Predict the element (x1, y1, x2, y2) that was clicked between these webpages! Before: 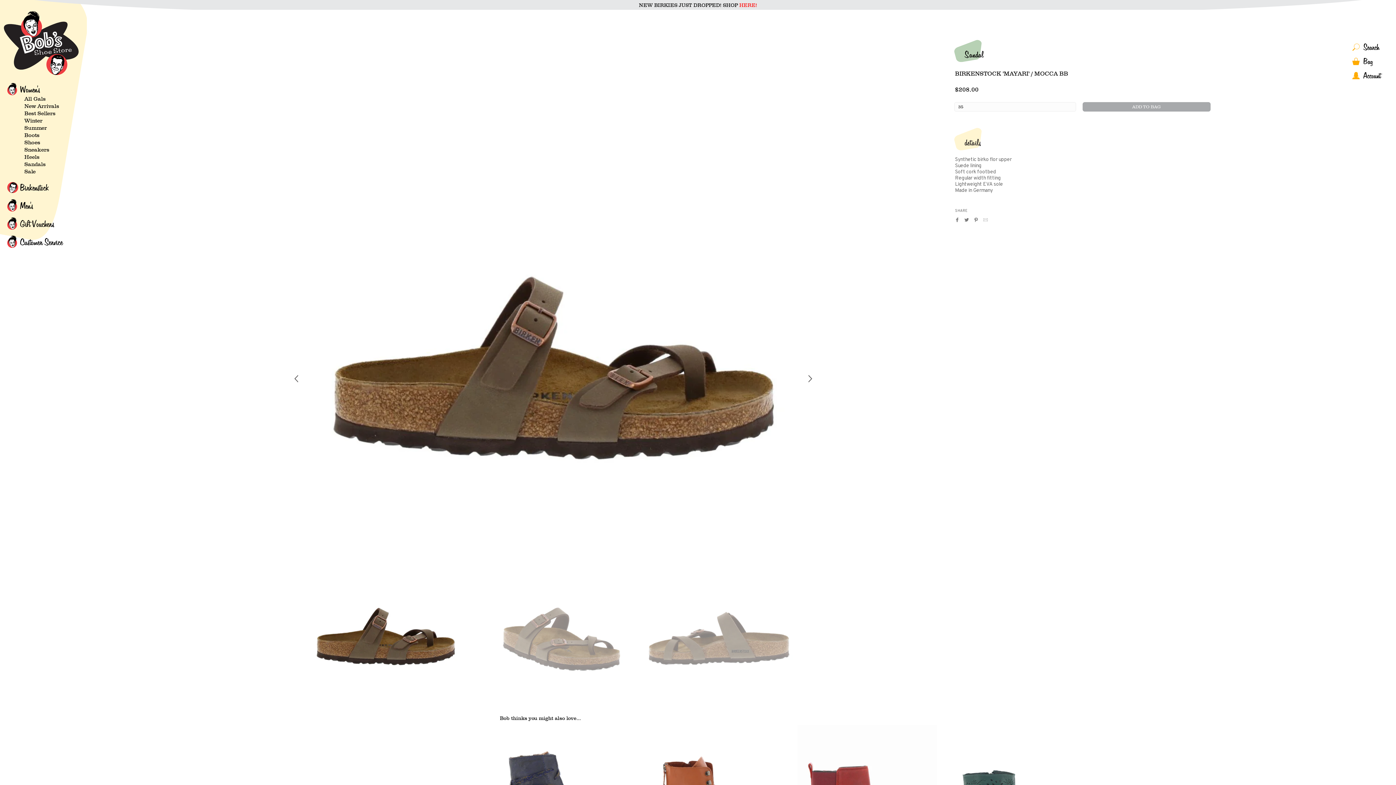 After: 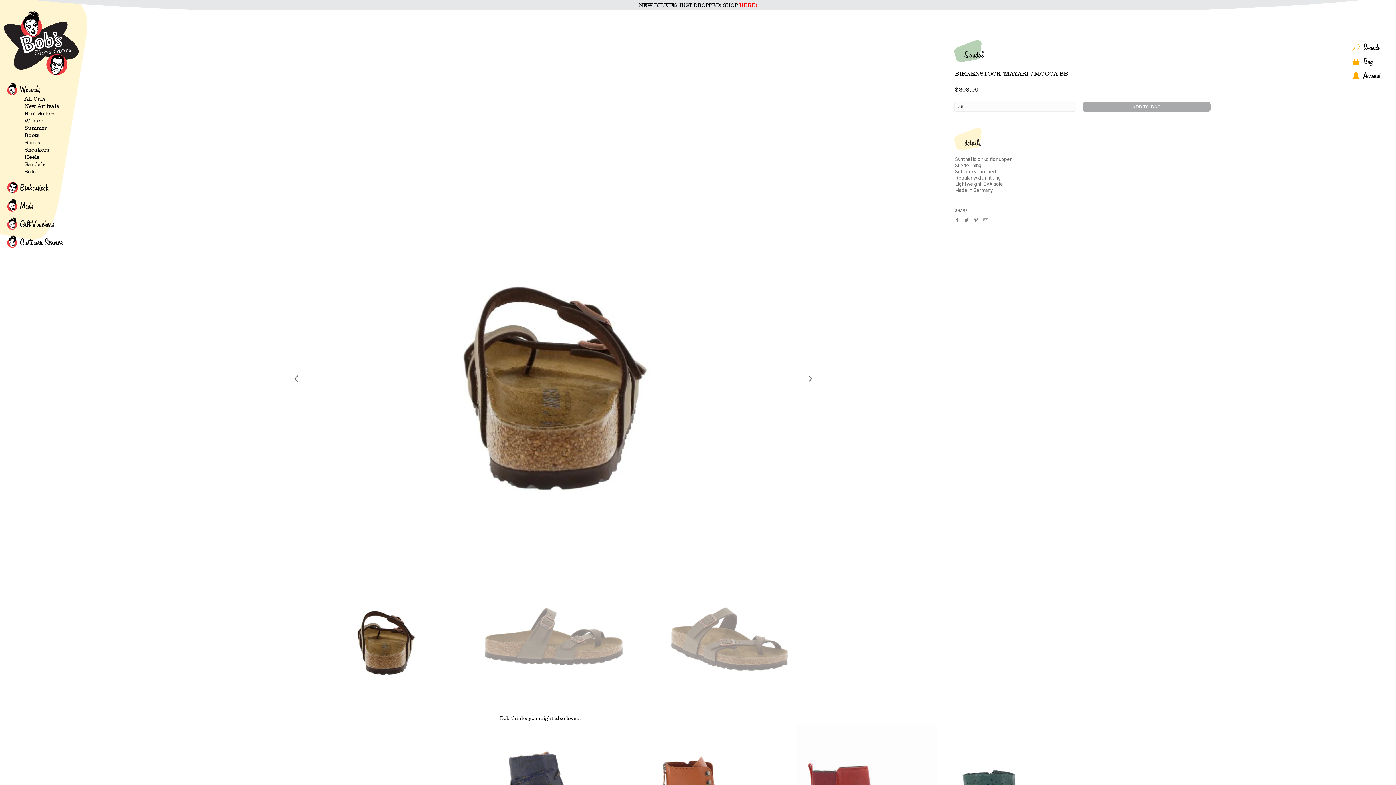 Action: bbox: (292, 375, 299, 382) label: Previous